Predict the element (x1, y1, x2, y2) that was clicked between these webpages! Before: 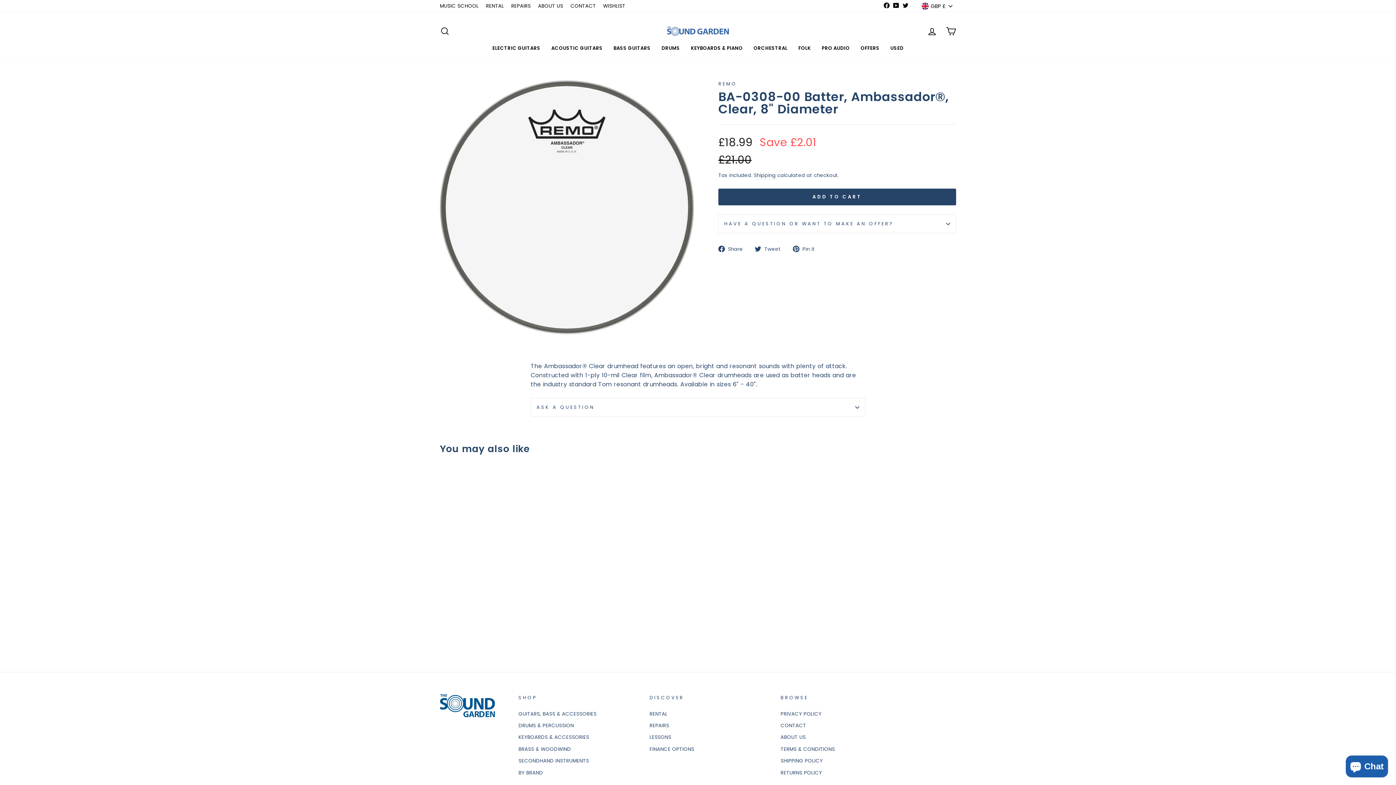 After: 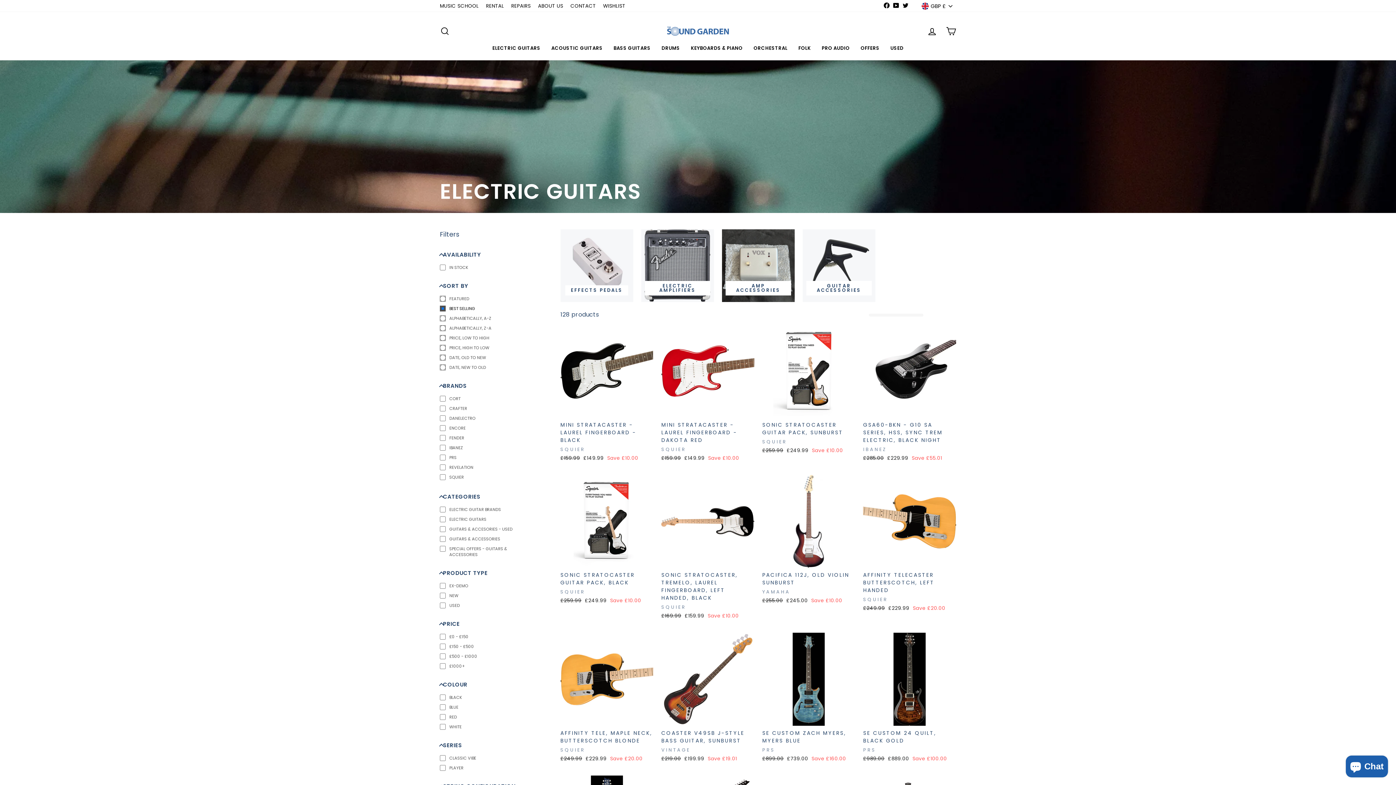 Action: label: ELECTRIC GUITARS bbox: (487, 42, 546, 53)